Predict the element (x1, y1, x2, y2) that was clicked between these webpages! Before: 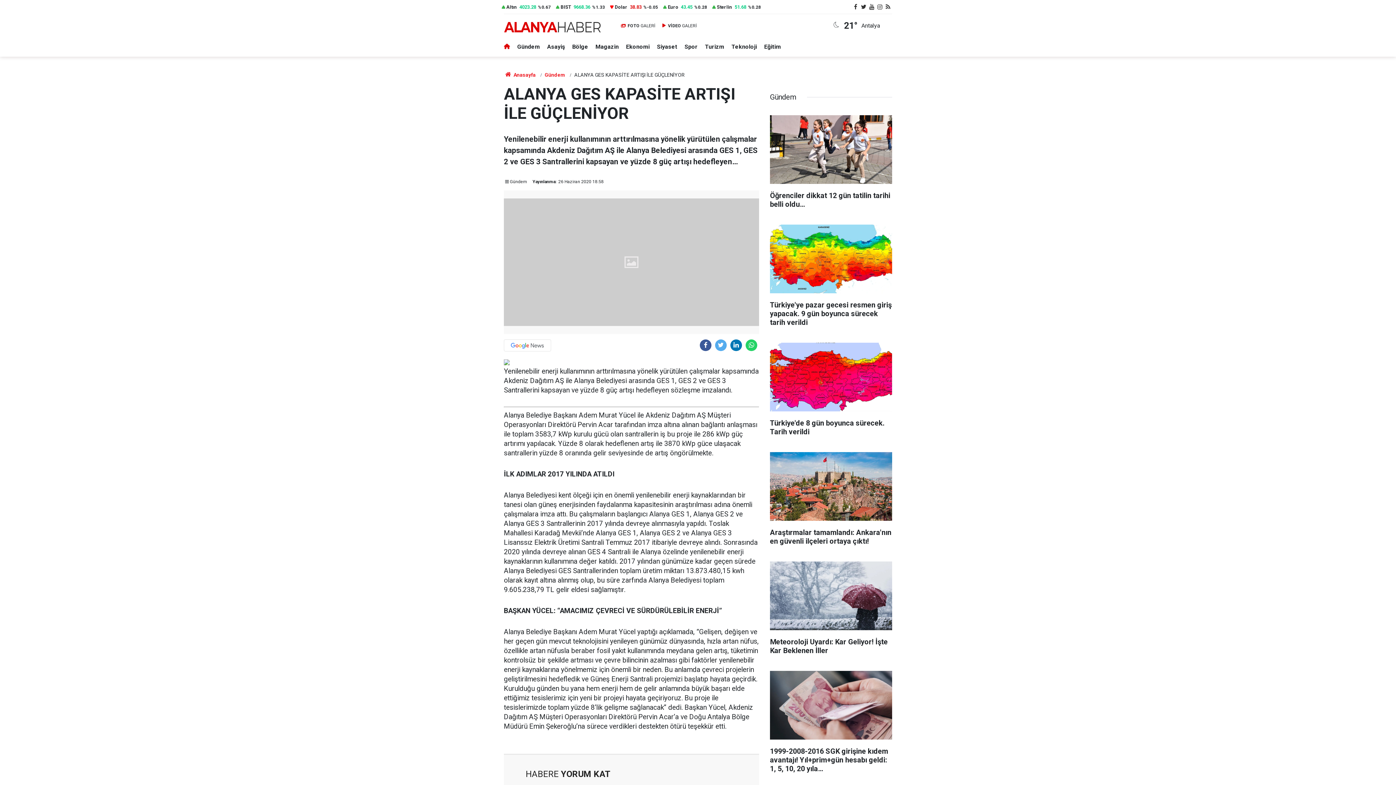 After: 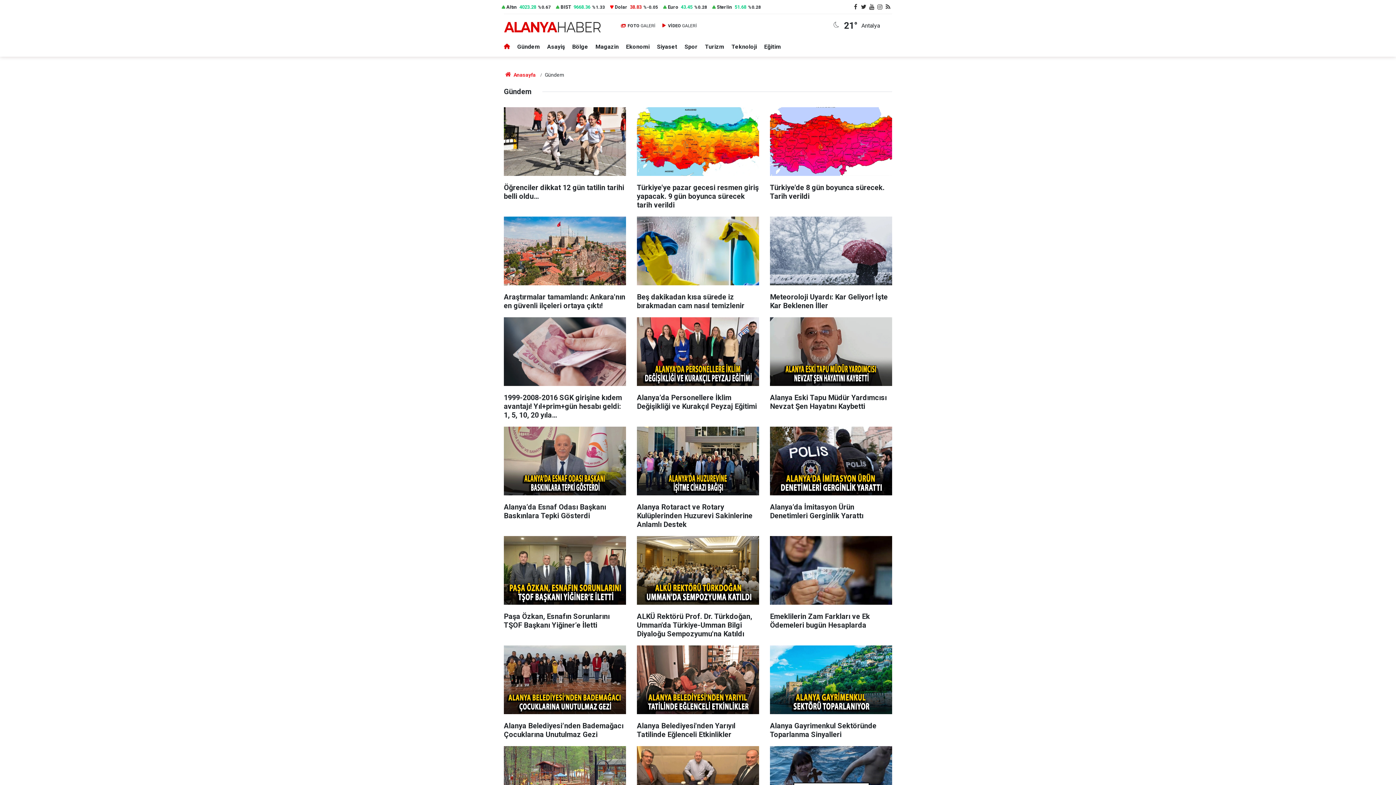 Action: label: Gündem bbox: (517, 43, 540, 50)